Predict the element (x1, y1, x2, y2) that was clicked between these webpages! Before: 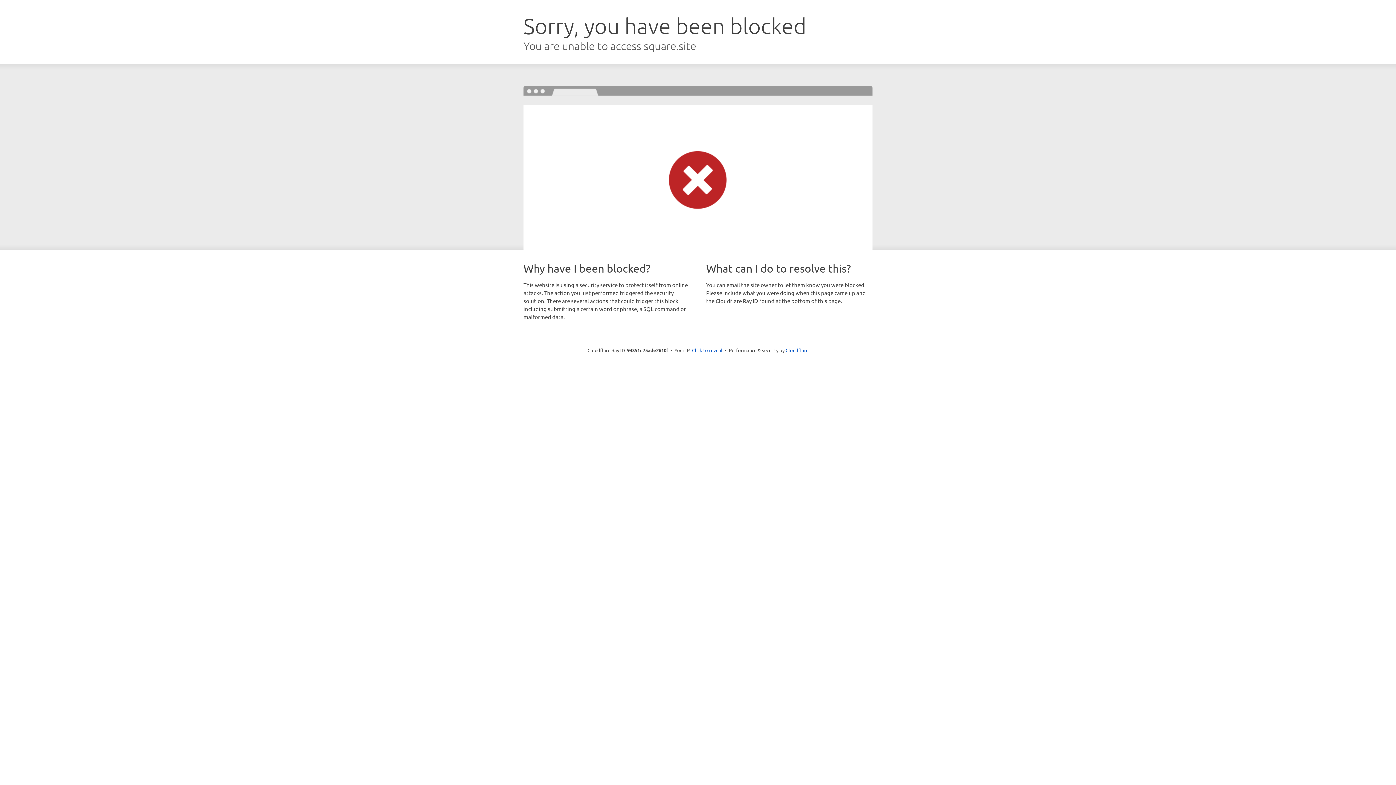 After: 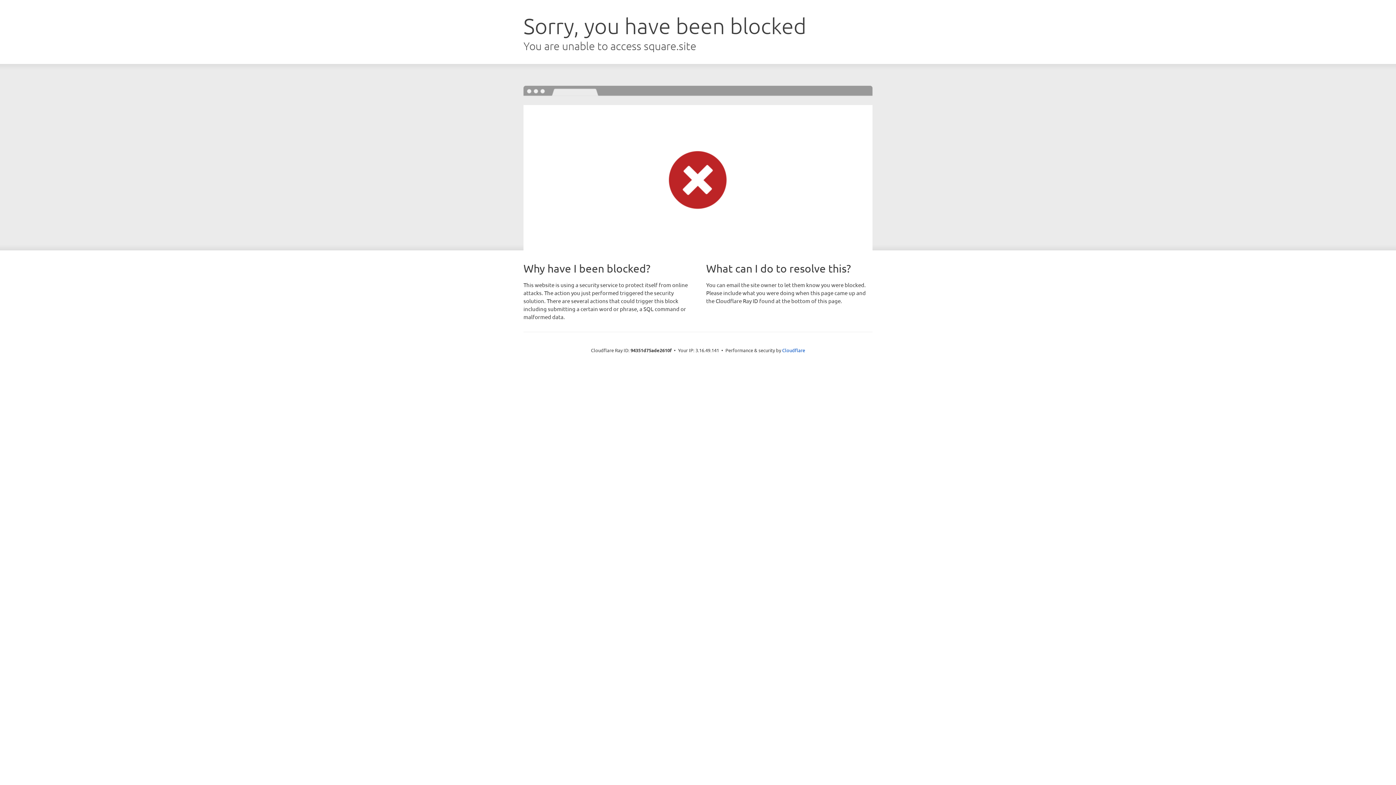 Action: bbox: (692, 346, 722, 353) label: Click to reveal